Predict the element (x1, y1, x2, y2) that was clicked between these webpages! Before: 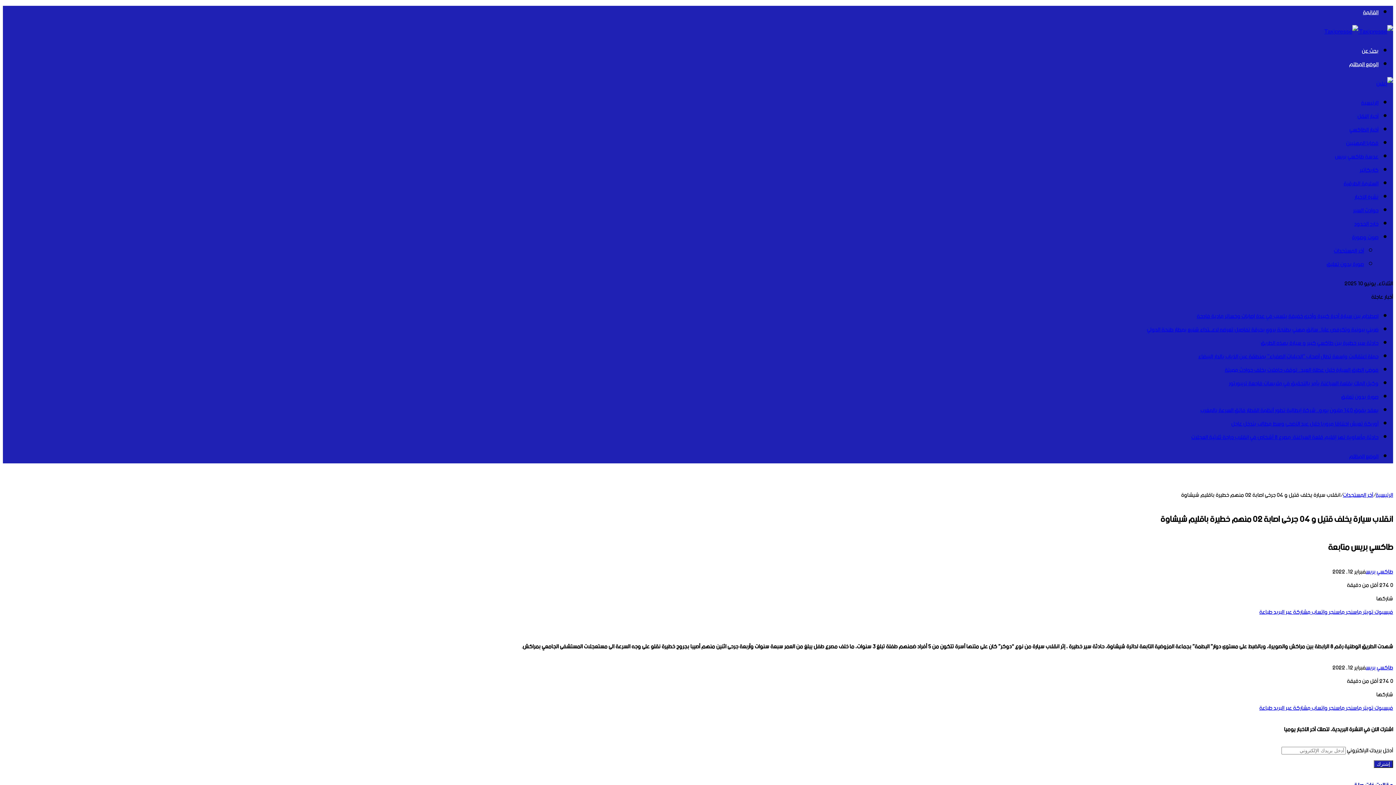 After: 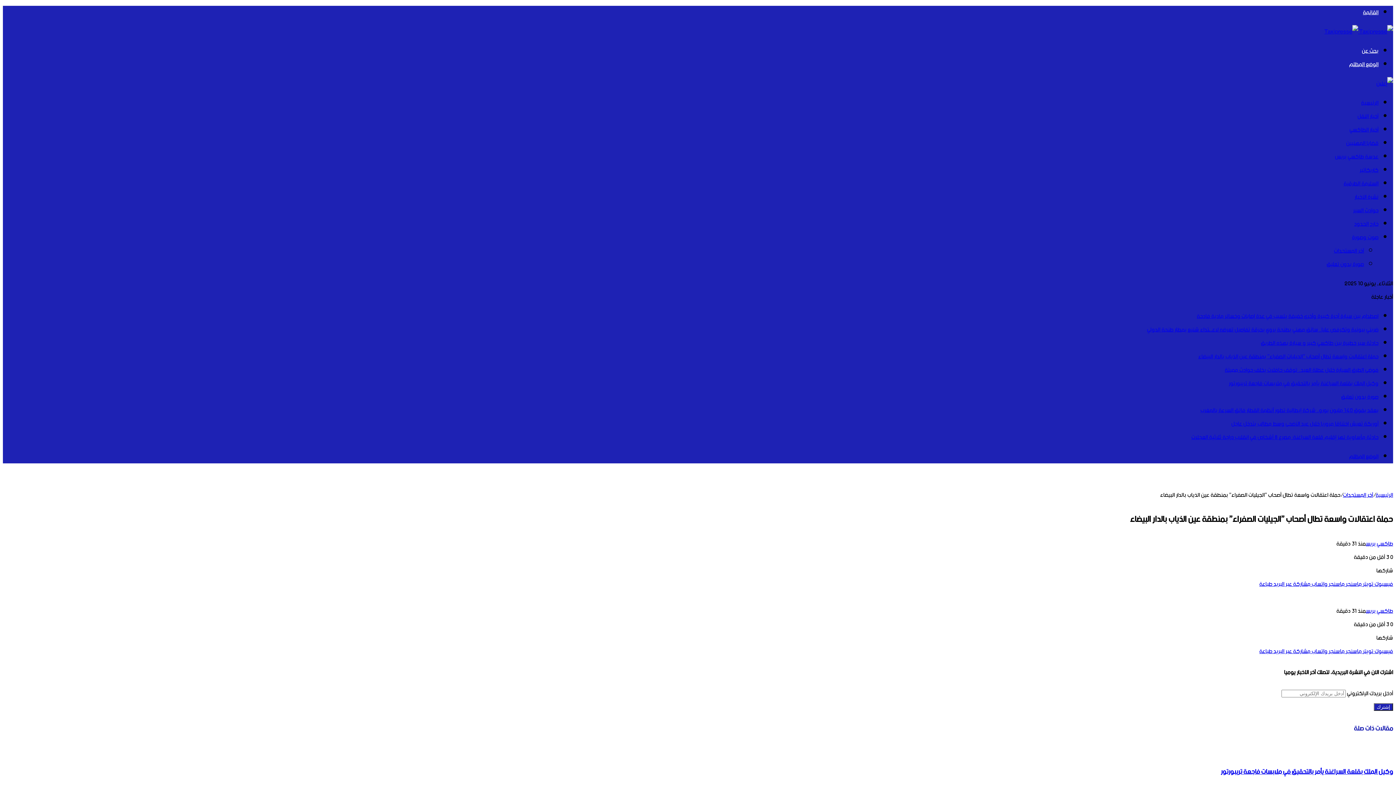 Action: bbox: (1198, 350, 1378, 363) label: حملة اعتقالات واسعة تطال أصحاب ”الجيليات الصفراء” بمنطقة عين الذياب بالدار البيضاء